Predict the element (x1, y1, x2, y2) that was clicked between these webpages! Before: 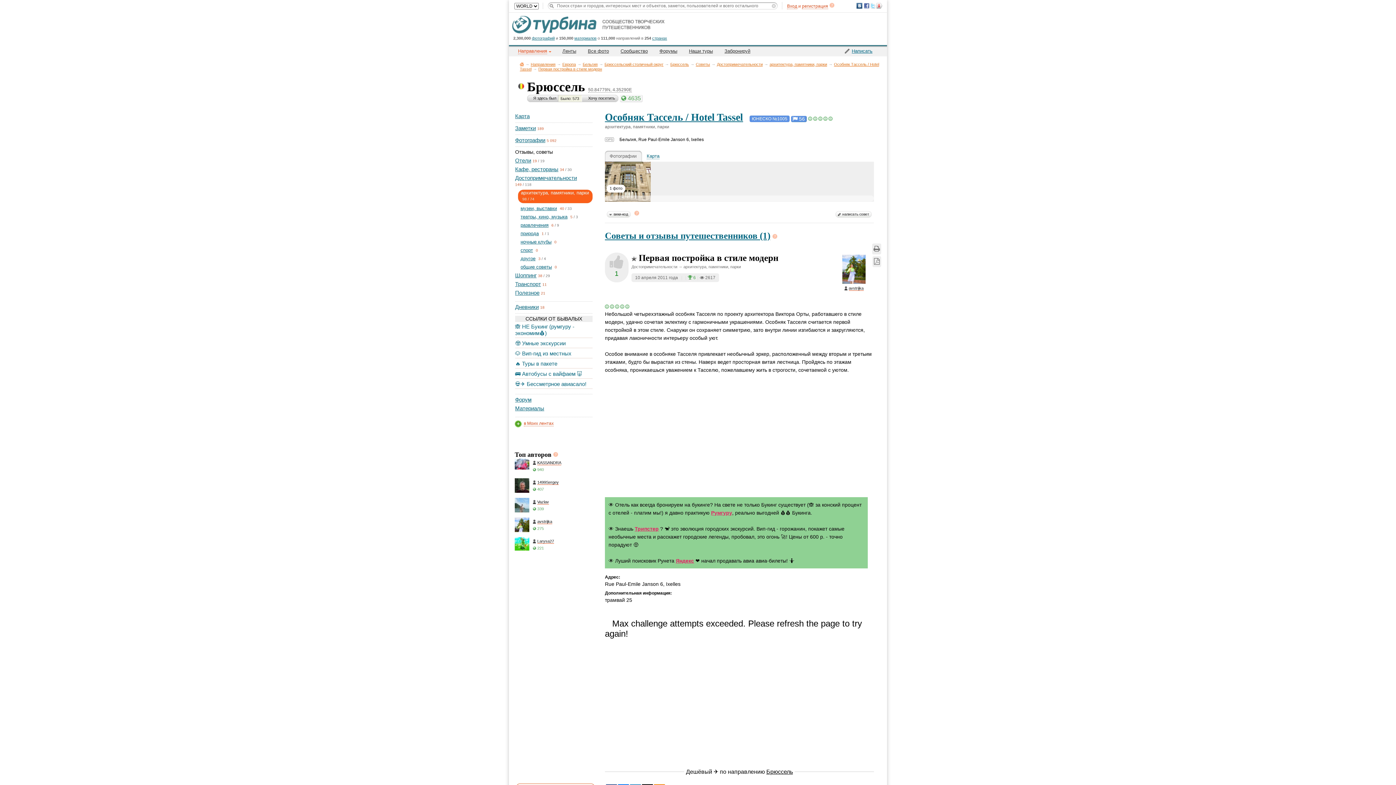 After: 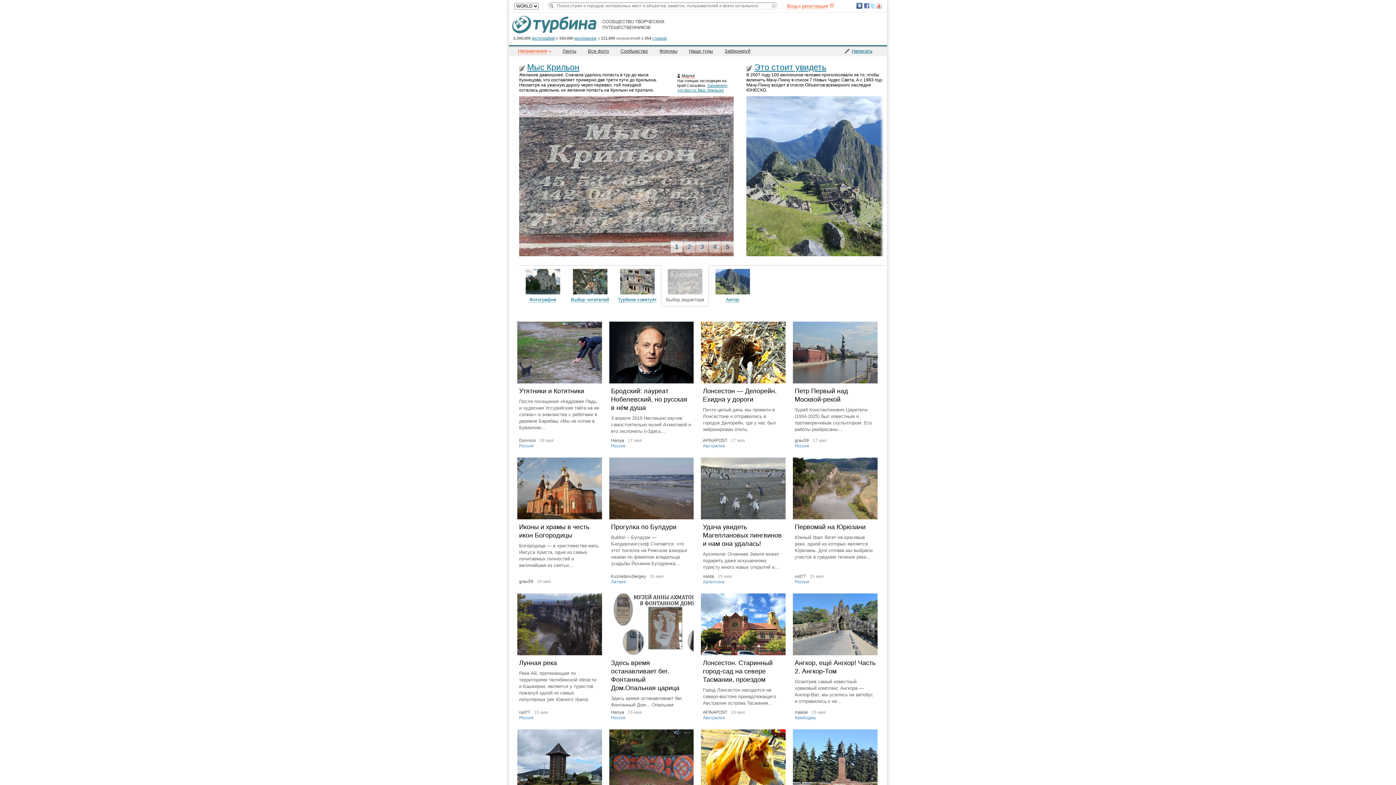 Action: bbox: (512, 15, 682, 35)